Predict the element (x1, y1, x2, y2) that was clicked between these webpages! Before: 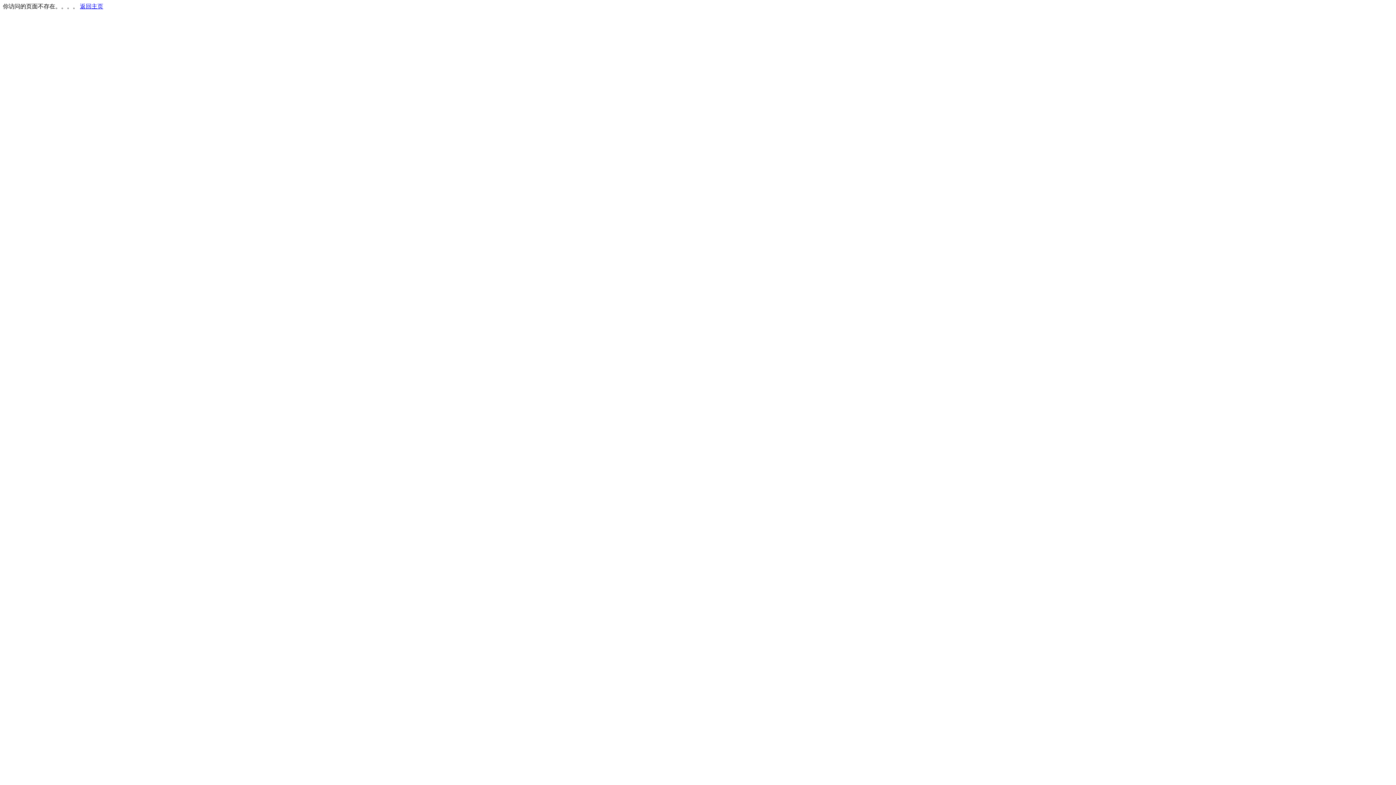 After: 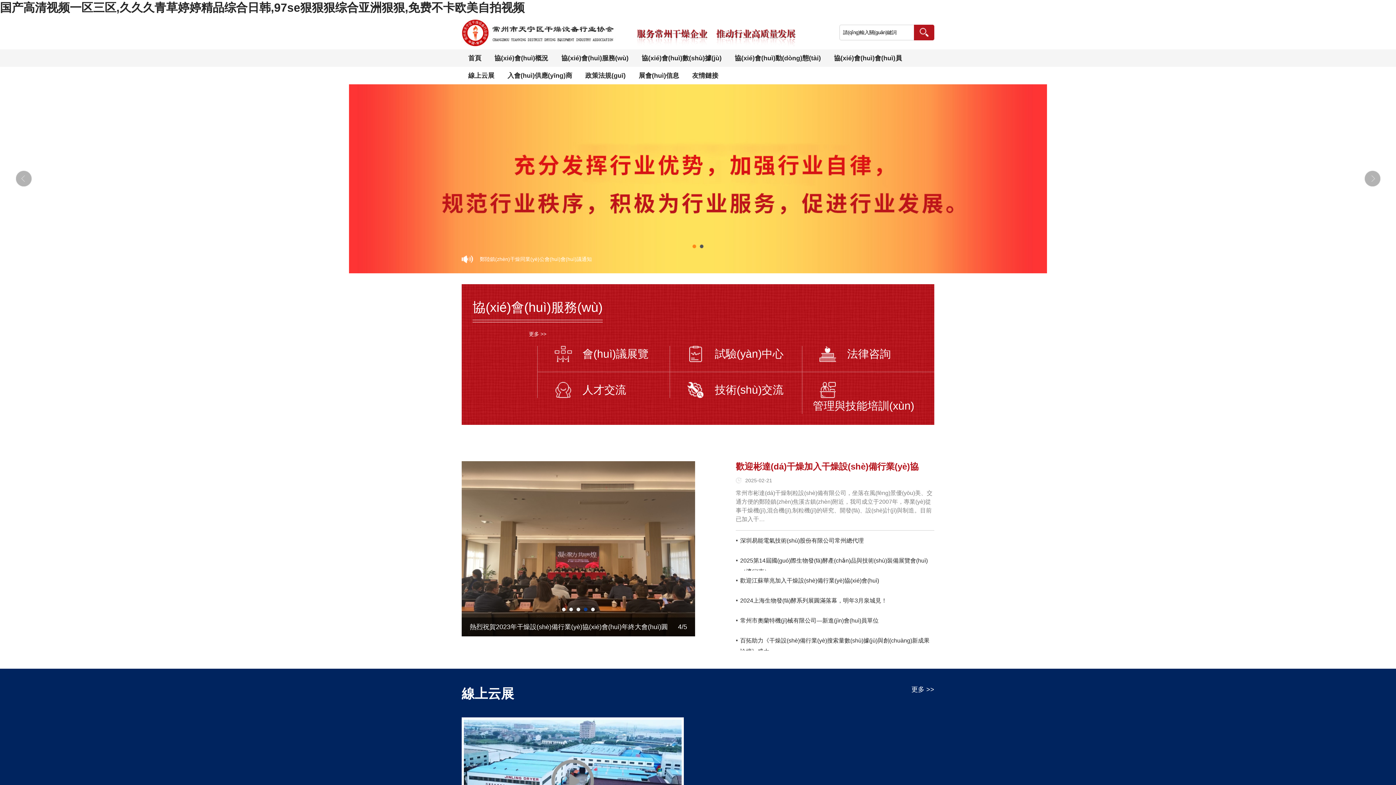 Action: bbox: (80, 3, 103, 9) label: 返回主页